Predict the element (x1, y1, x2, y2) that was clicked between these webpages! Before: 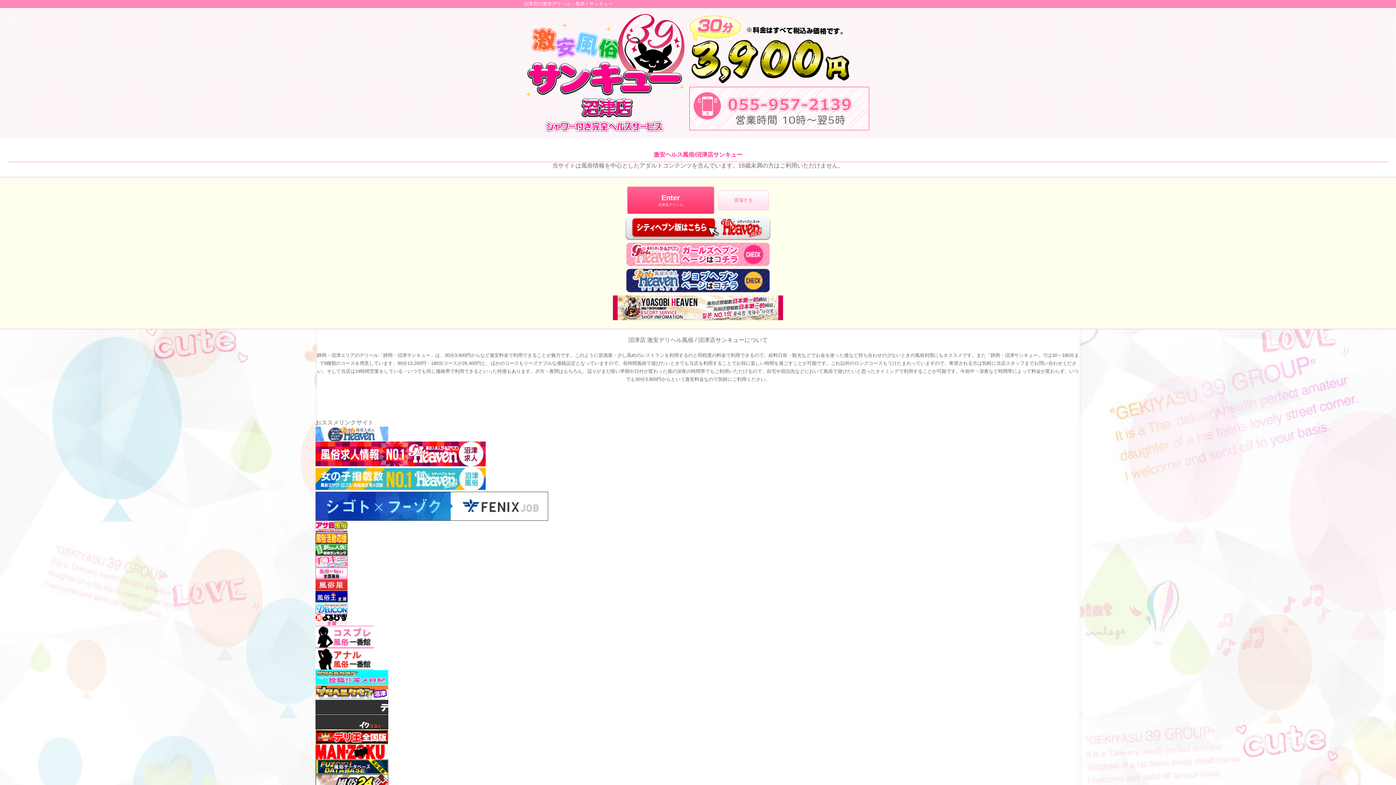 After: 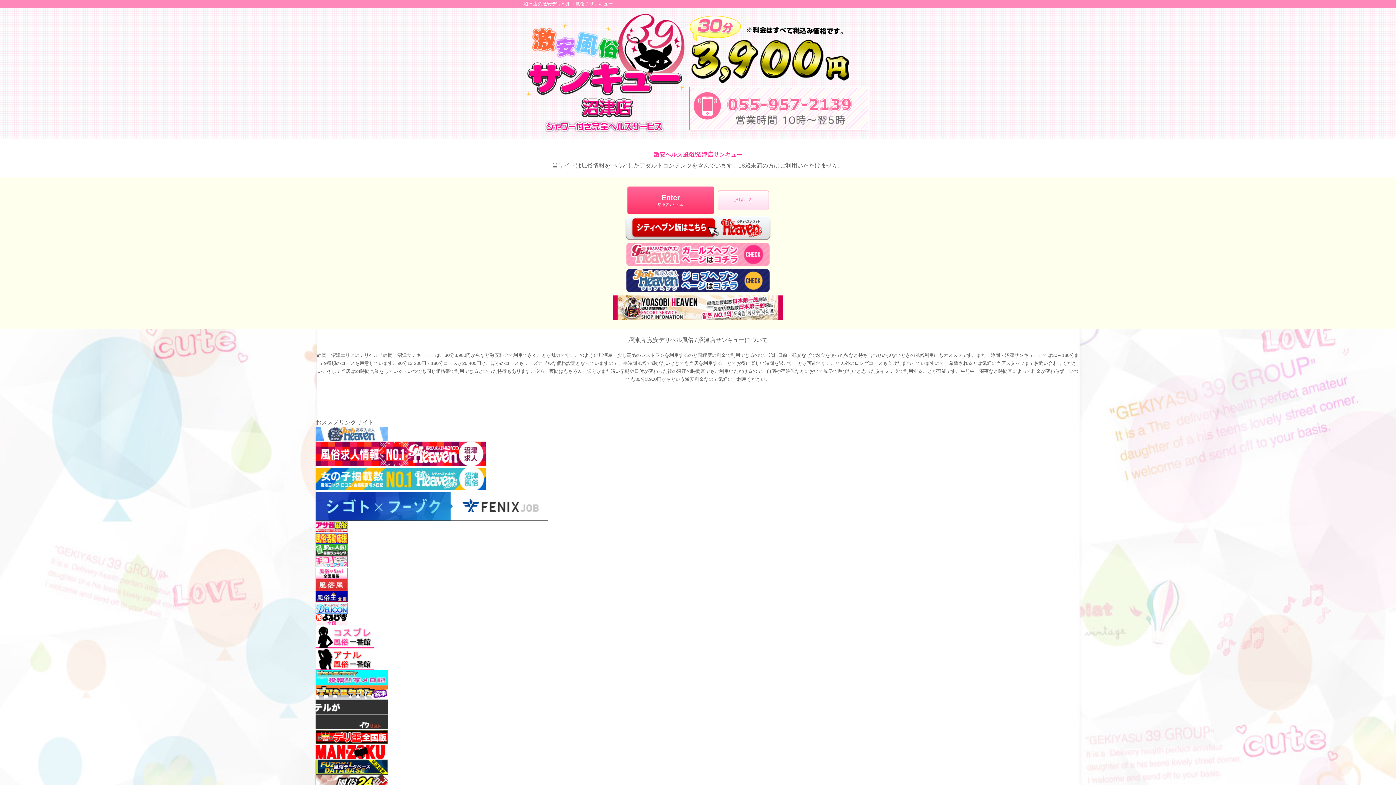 Action: bbox: (315, 538, 347, 544)